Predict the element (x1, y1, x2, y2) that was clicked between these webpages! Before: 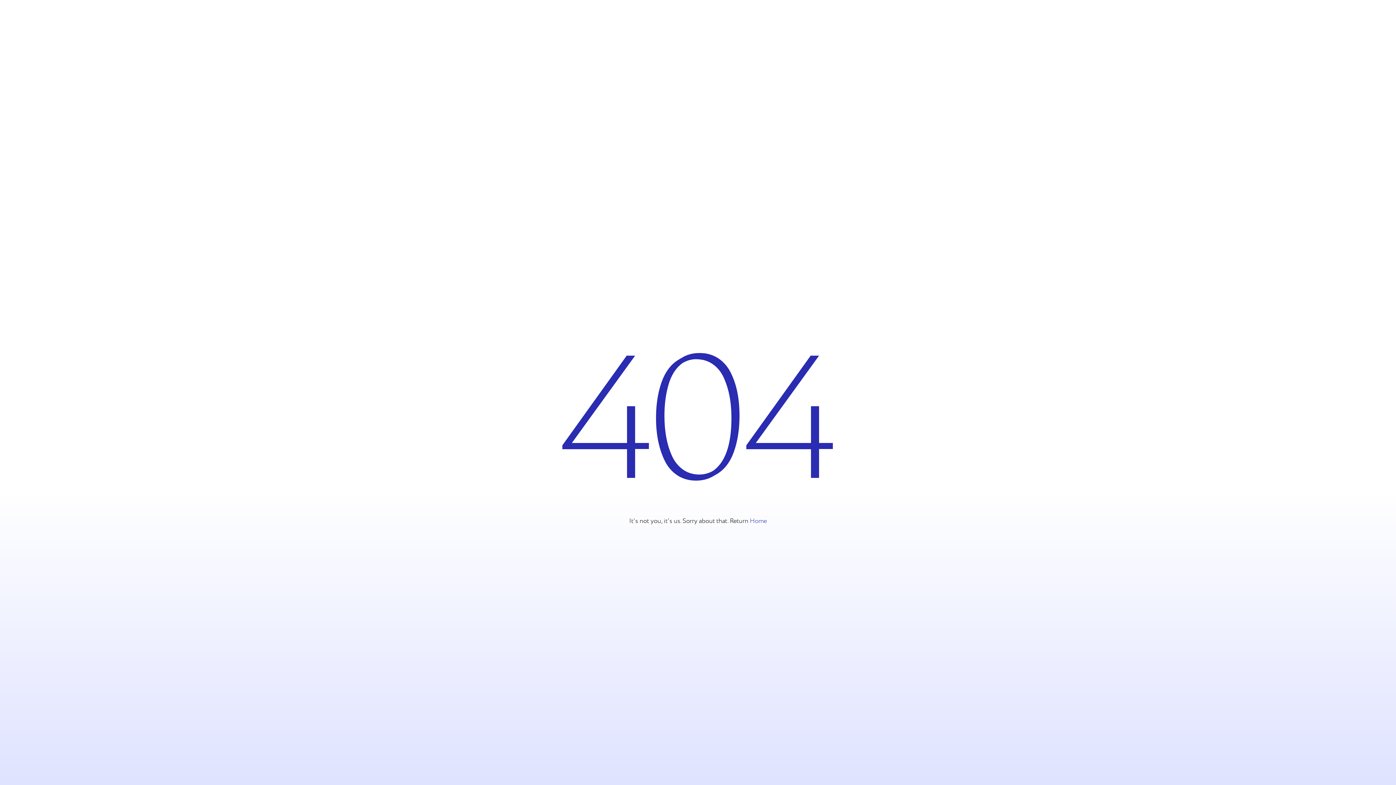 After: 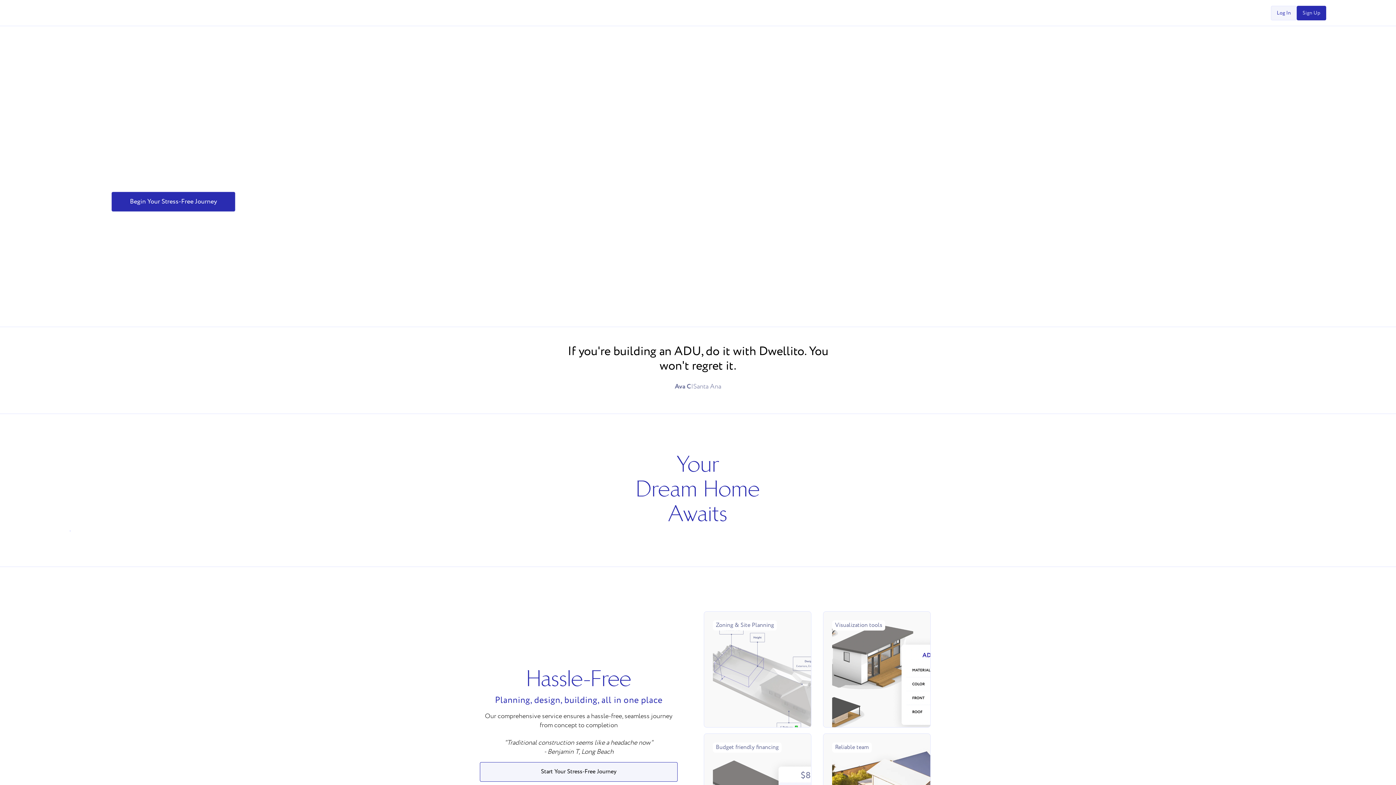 Action: label: Home bbox: (750, 516, 767, 526)